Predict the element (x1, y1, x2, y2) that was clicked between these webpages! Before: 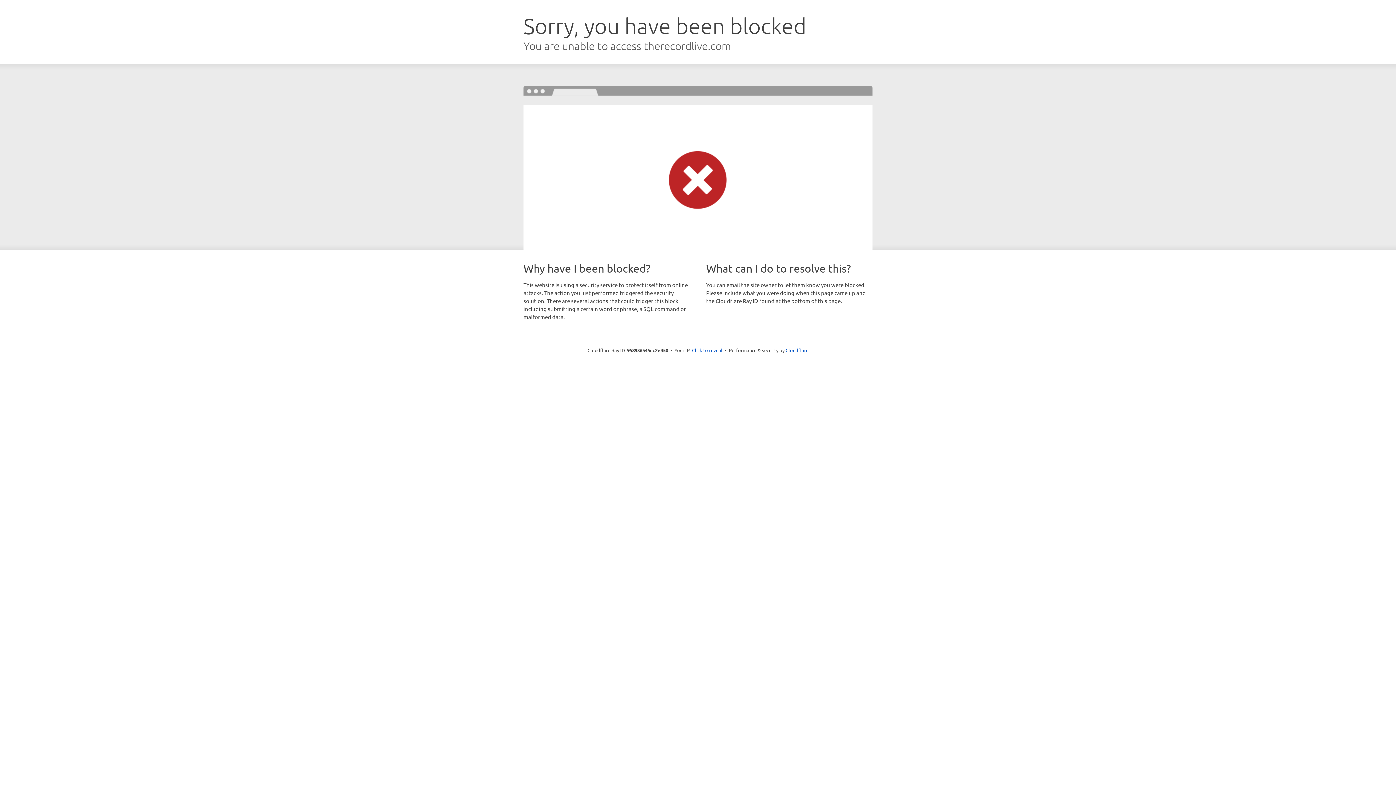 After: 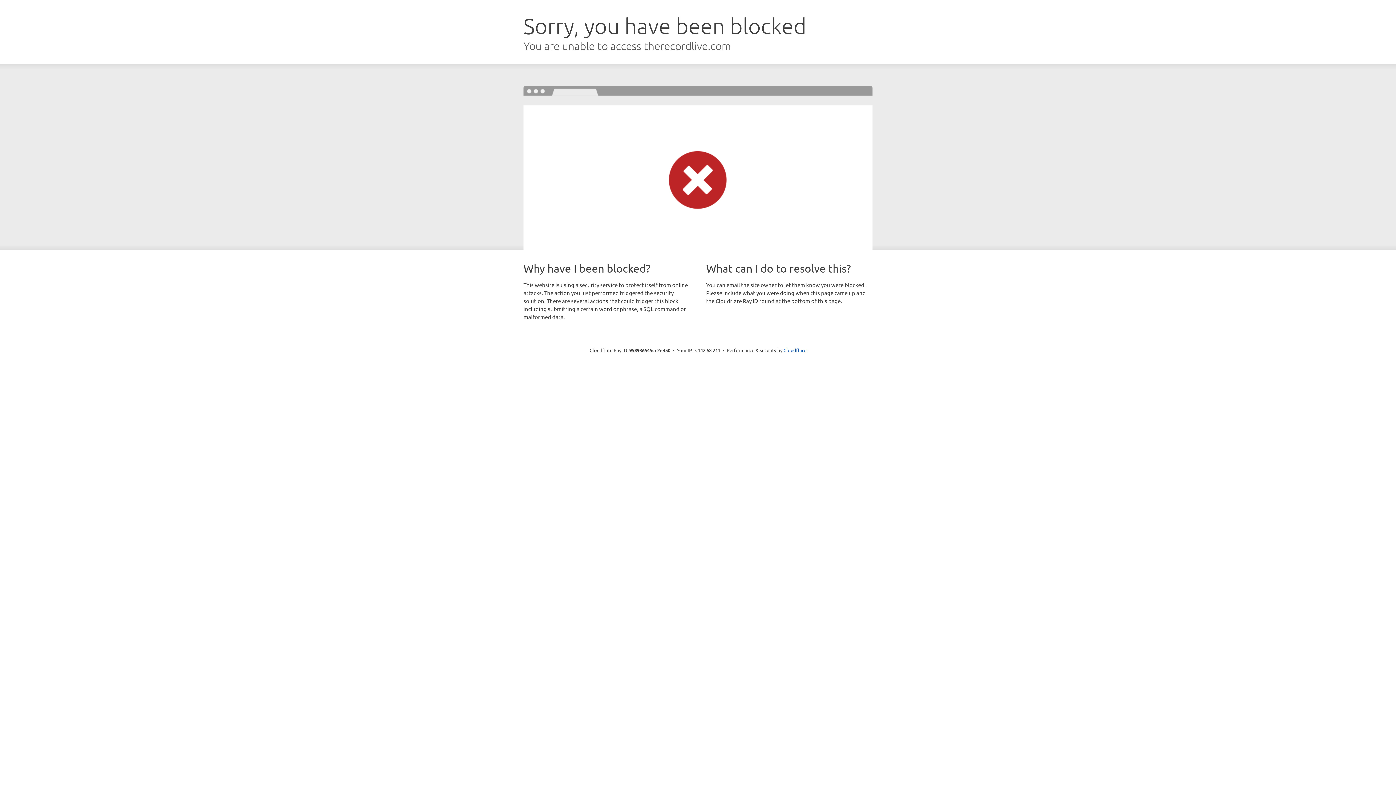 Action: bbox: (692, 346, 722, 353) label: Click to reveal